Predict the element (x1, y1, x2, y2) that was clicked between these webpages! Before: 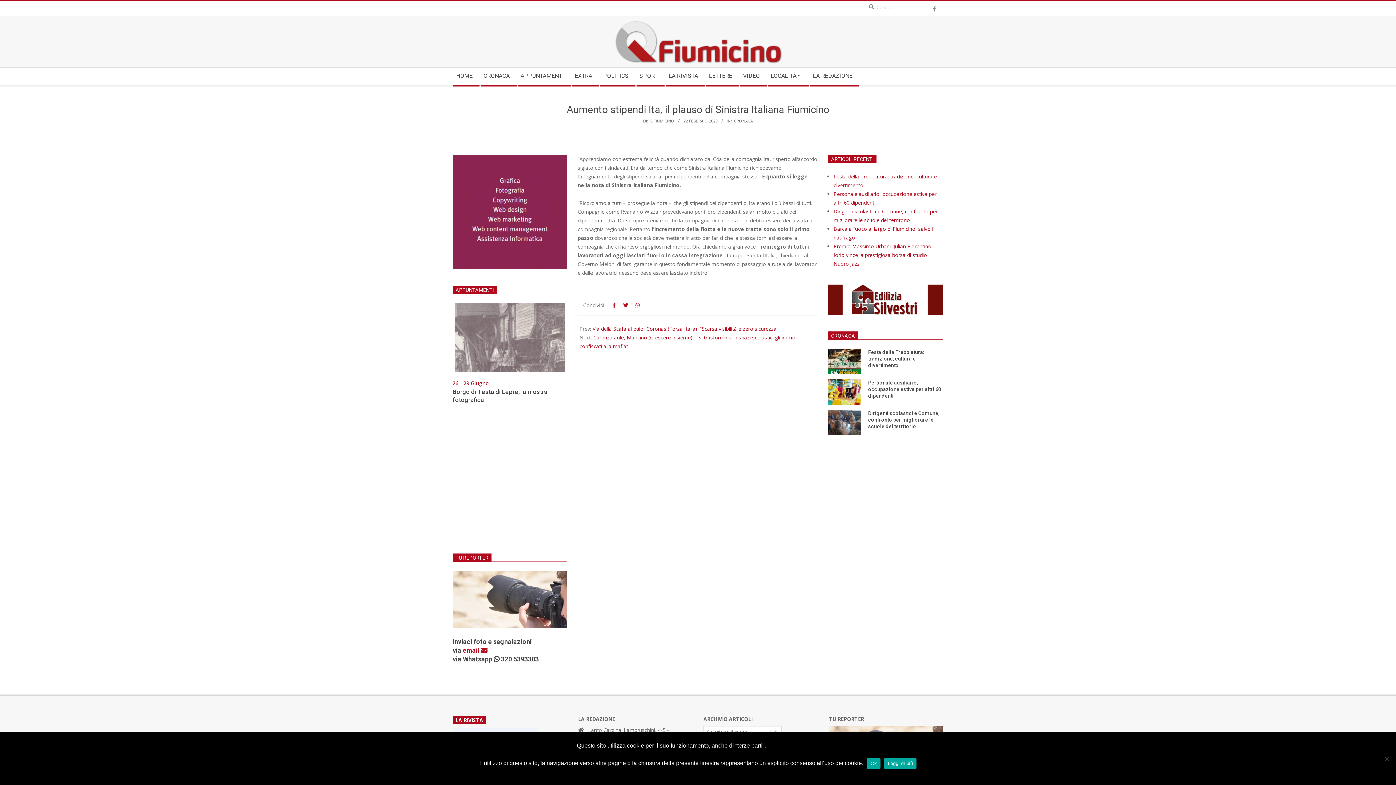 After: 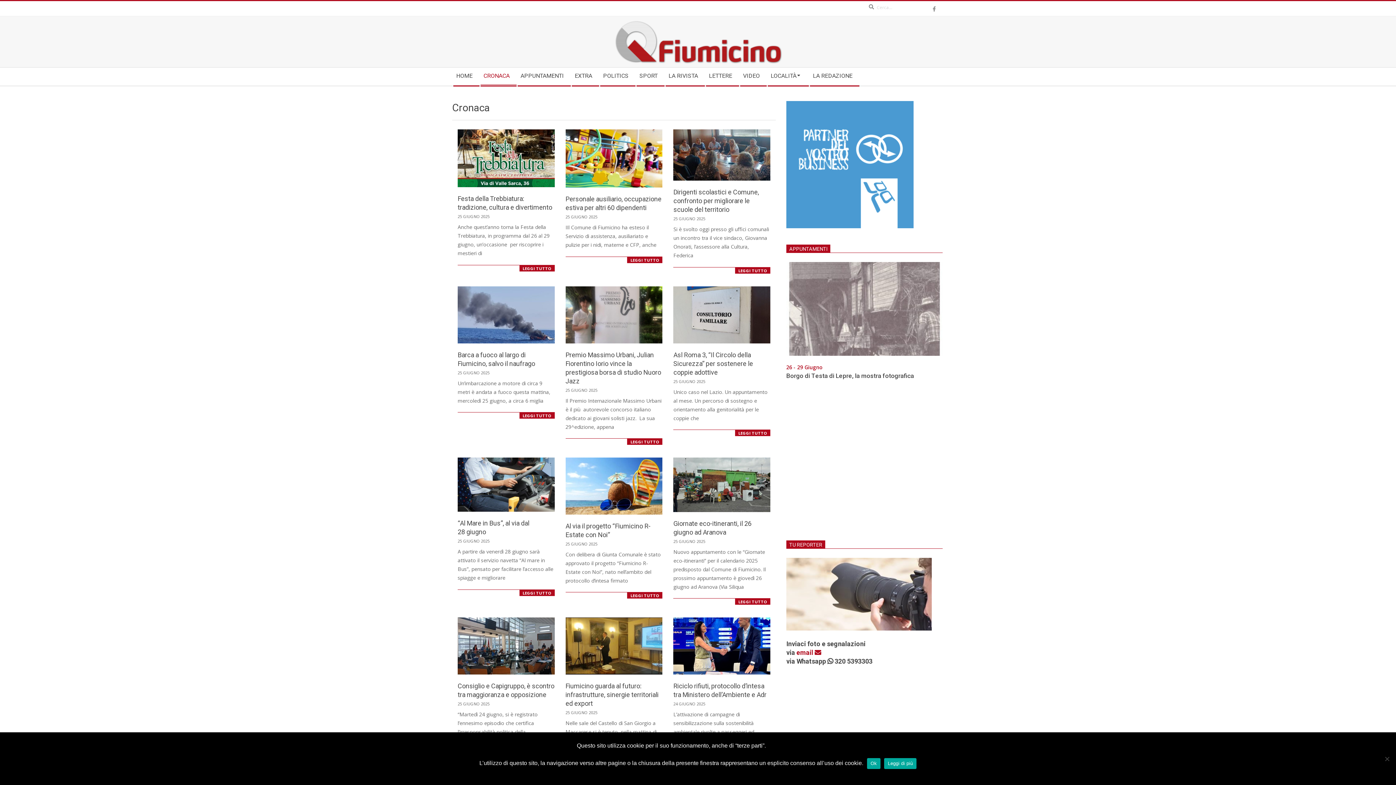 Action: label: CRONACA bbox: (480, 67, 517, 85)